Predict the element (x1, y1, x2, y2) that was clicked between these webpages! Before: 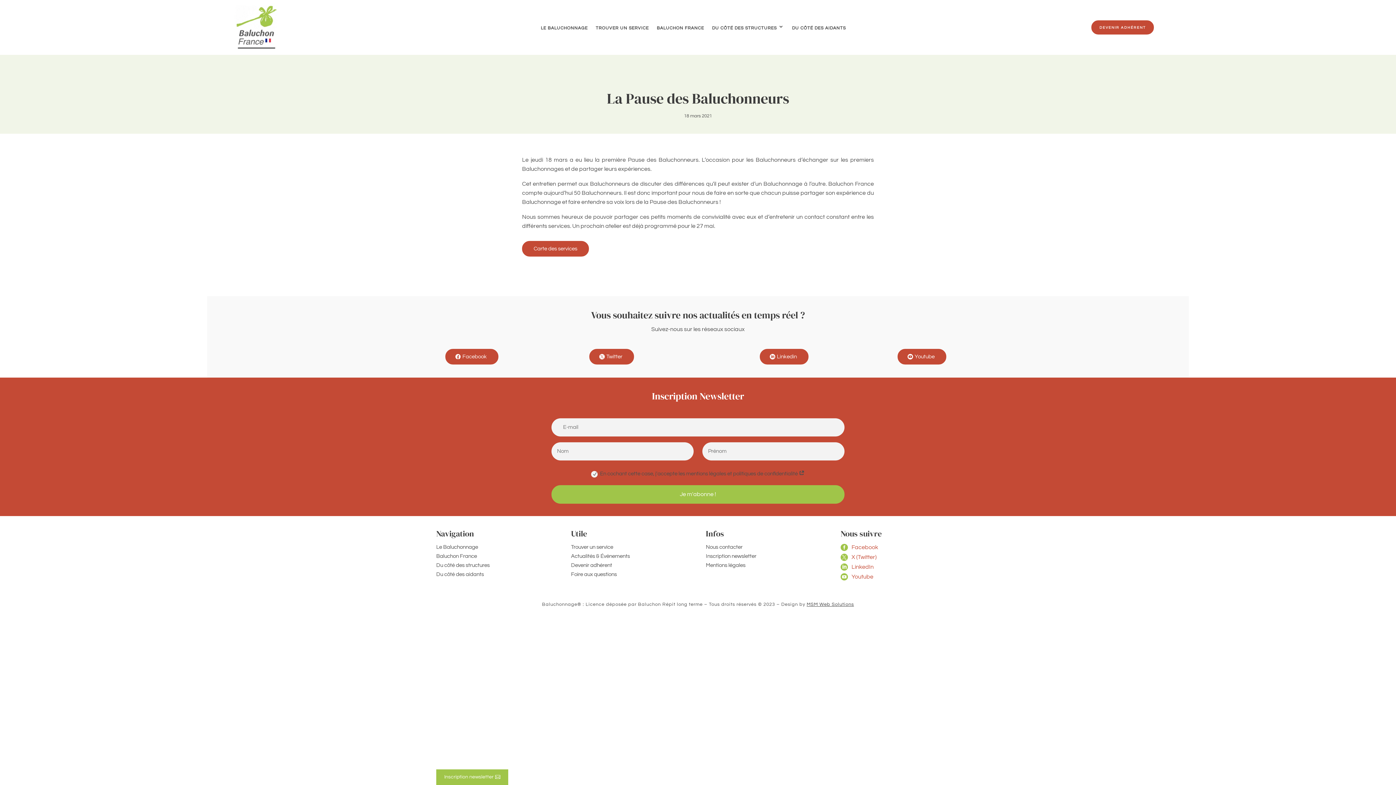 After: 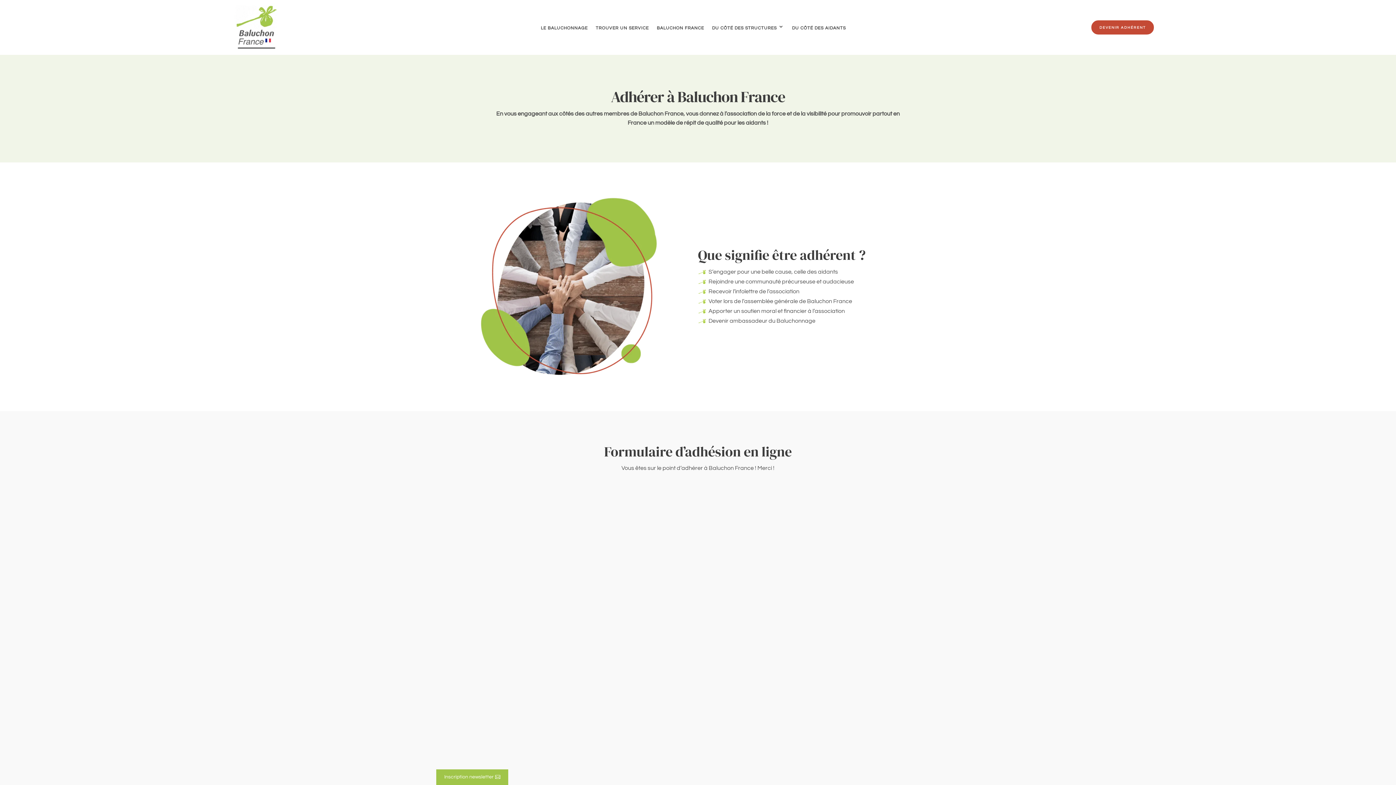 Action: bbox: (571, 562, 612, 568) label: Devenir adhérent